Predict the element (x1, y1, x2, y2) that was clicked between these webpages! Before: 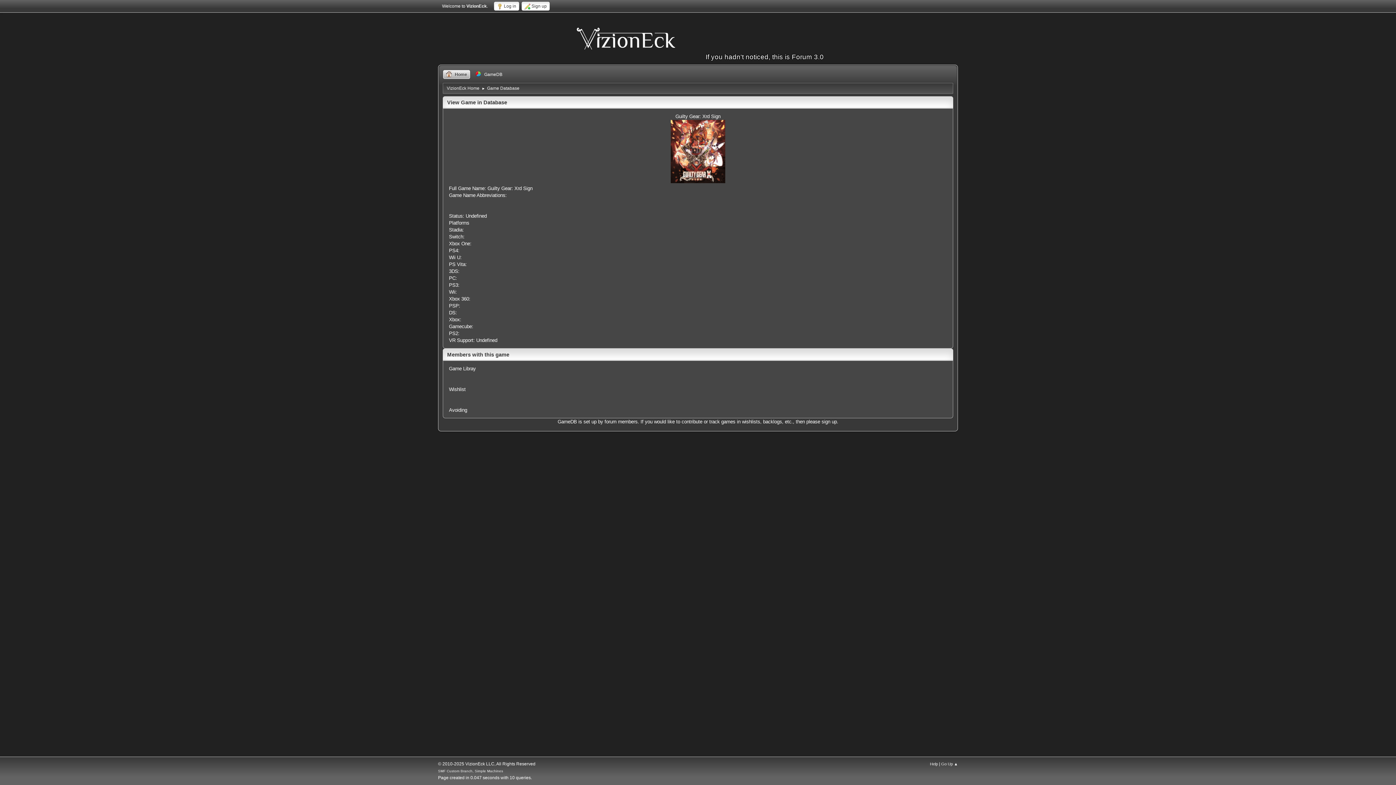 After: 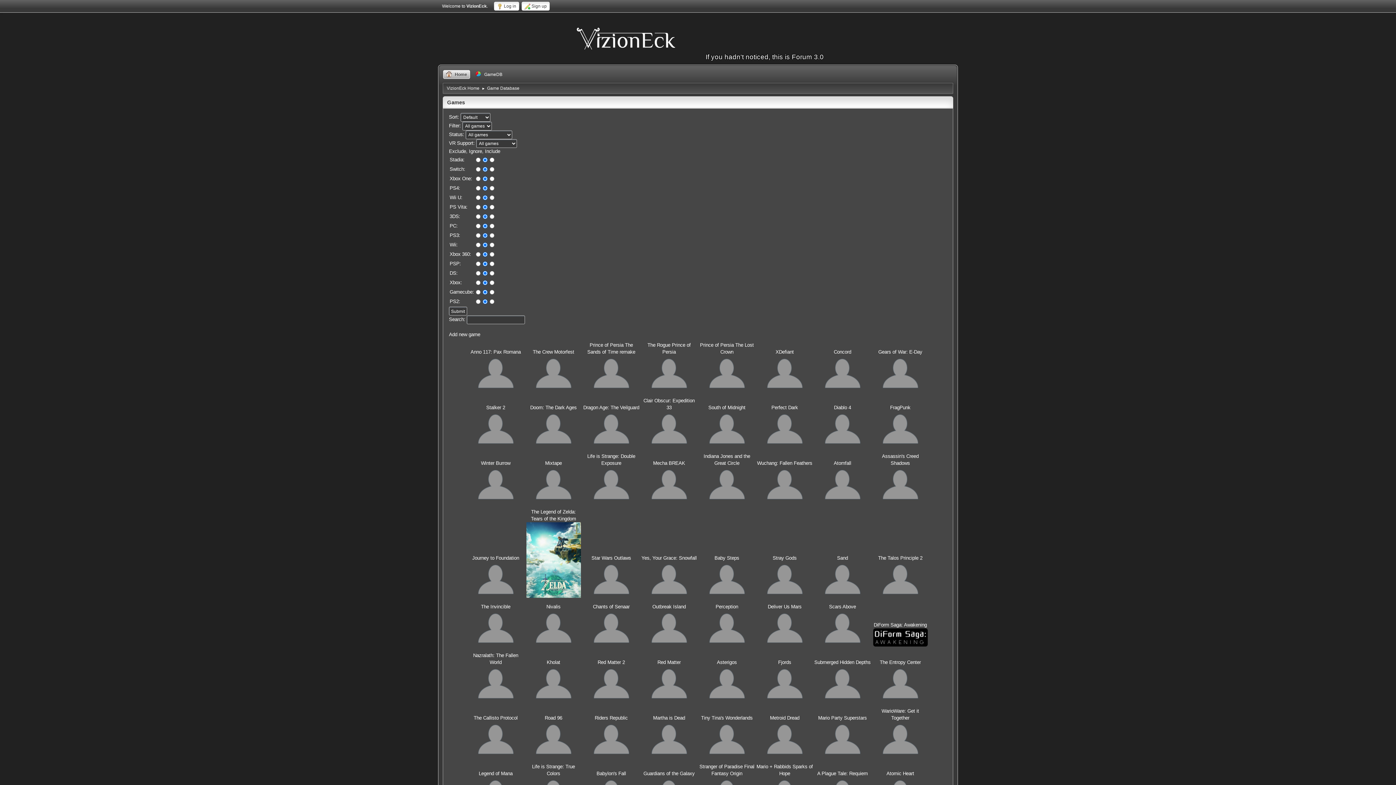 Action: label: Game Database bbox: (487, 81, 519, 92)